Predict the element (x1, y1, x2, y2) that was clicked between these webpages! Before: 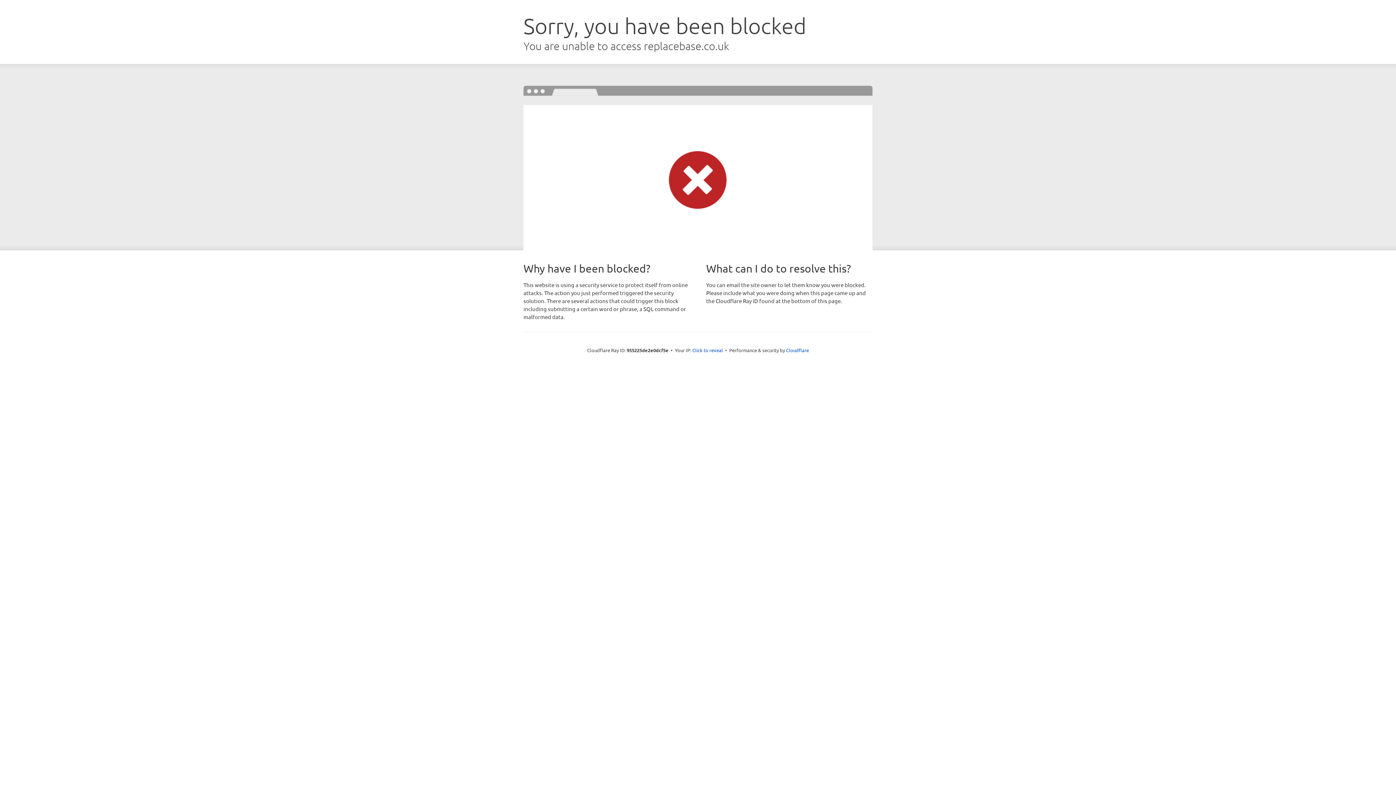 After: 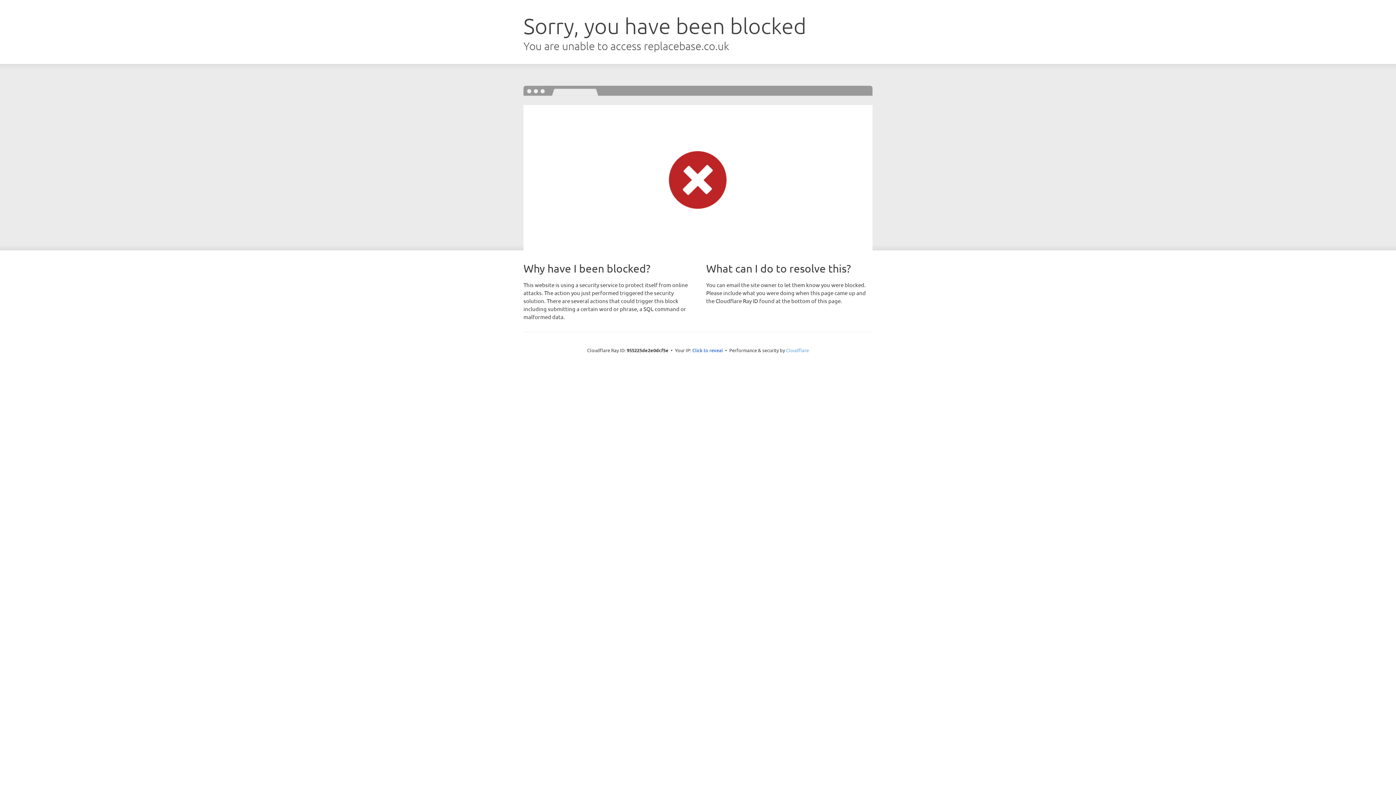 Action: label: Cloudflare bbox: (786, 347, 809, 353)